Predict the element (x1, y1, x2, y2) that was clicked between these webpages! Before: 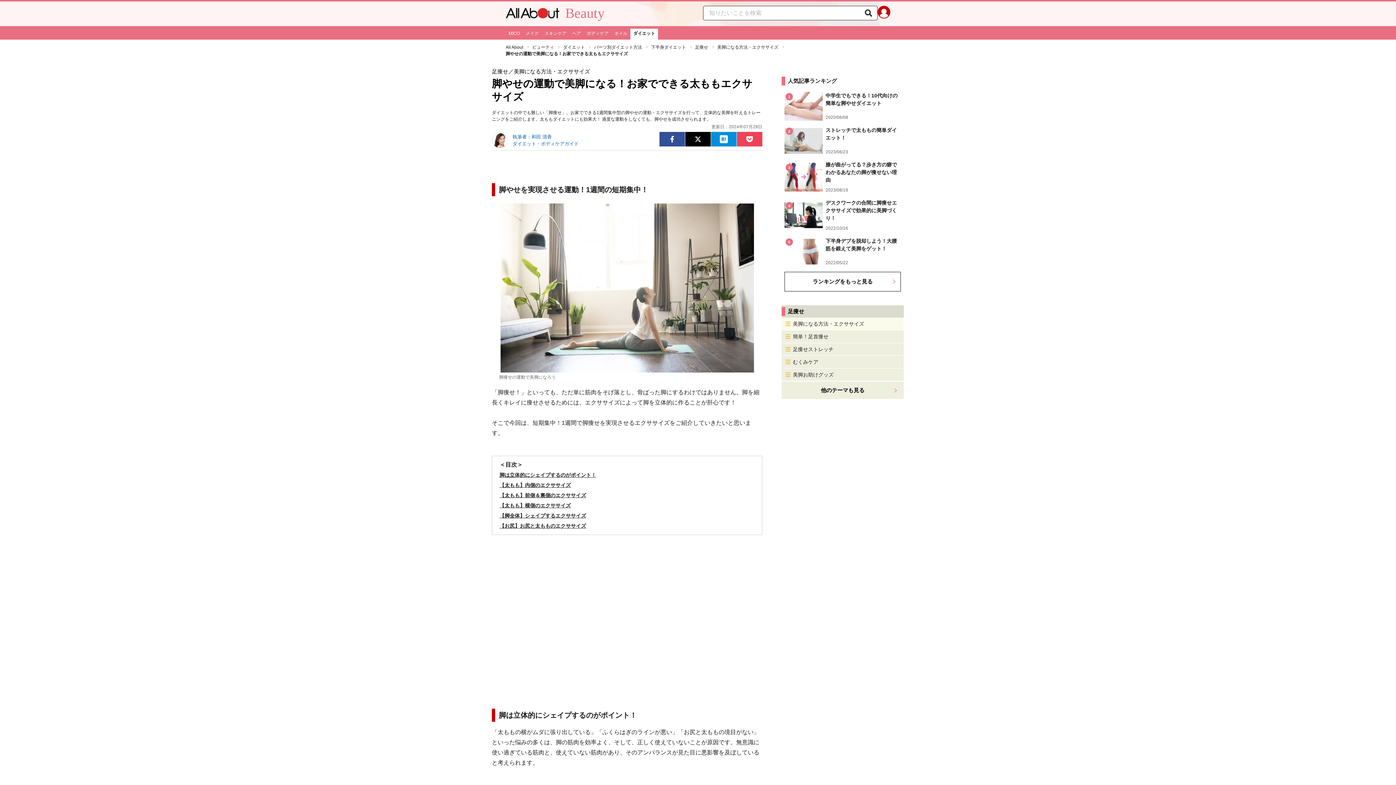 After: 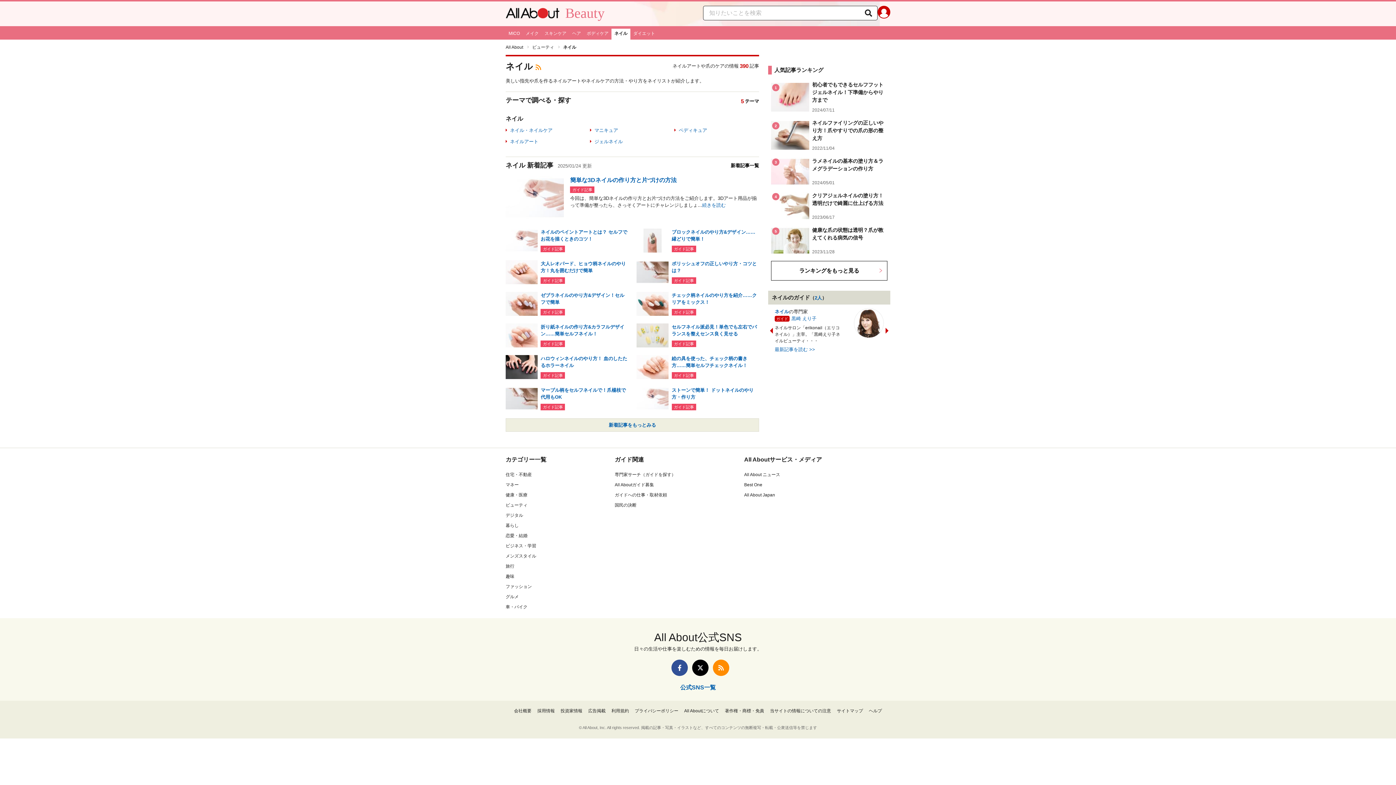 Action: label: ネイル bbox: (611, 28, 630, 39)